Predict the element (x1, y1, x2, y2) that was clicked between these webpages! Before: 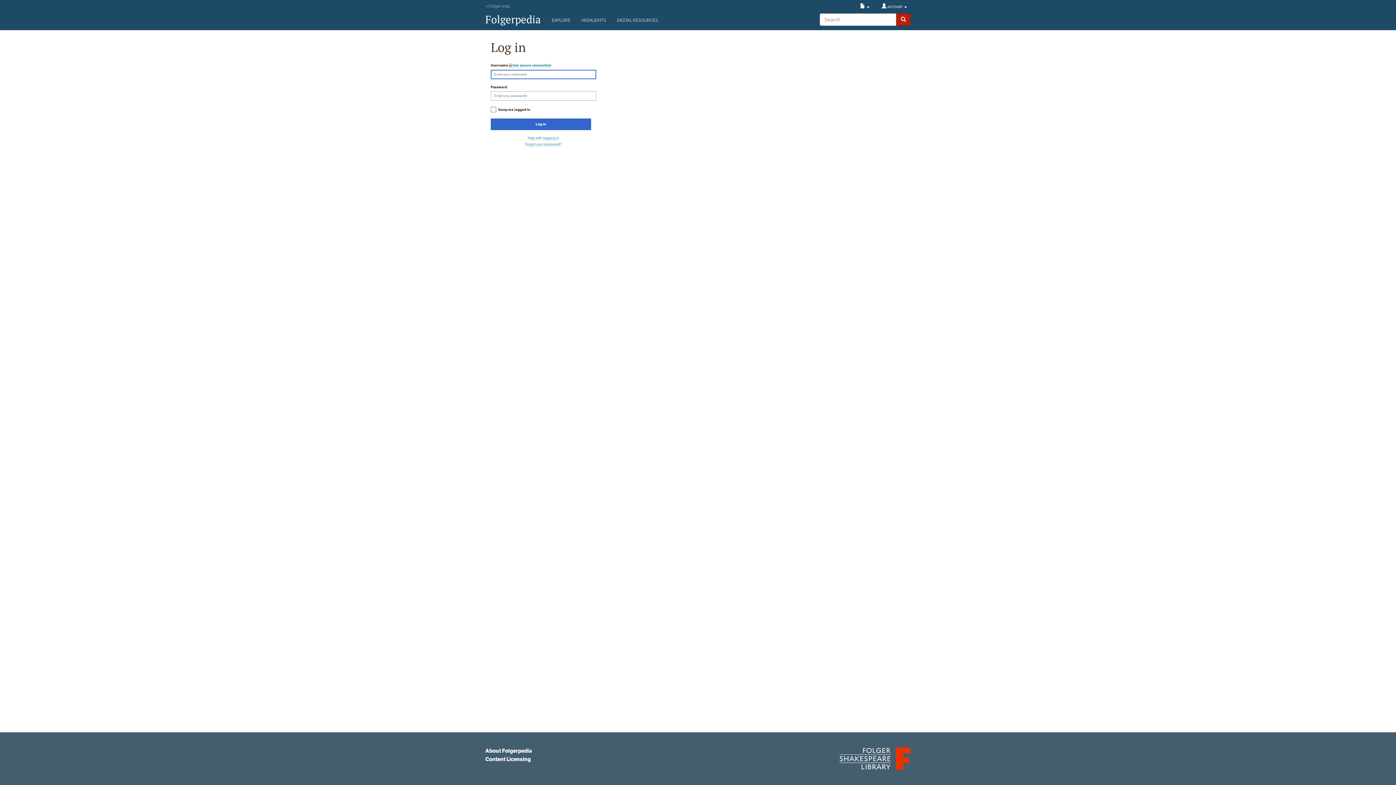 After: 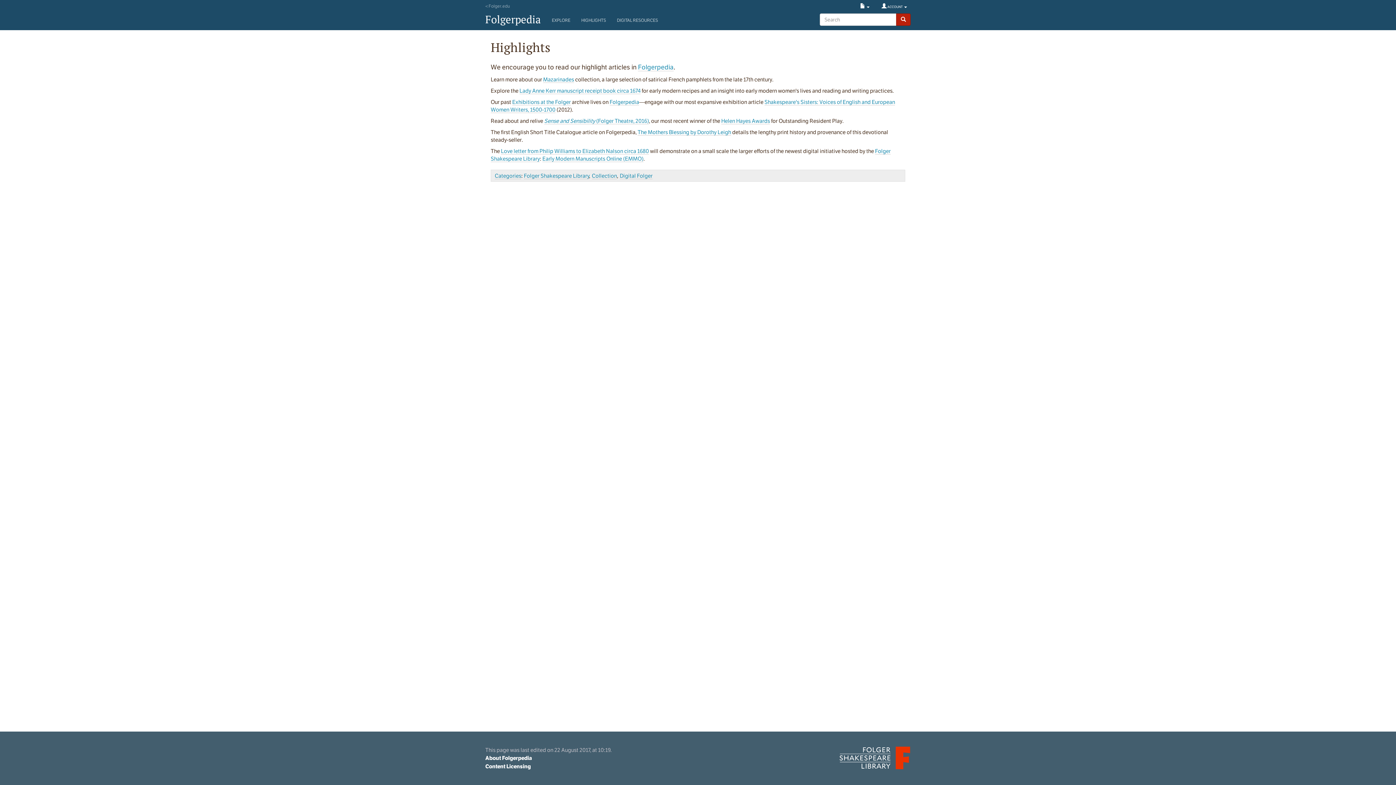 Action: bbox: (576, 11, 611, 29) label: HIGHLIGHTS